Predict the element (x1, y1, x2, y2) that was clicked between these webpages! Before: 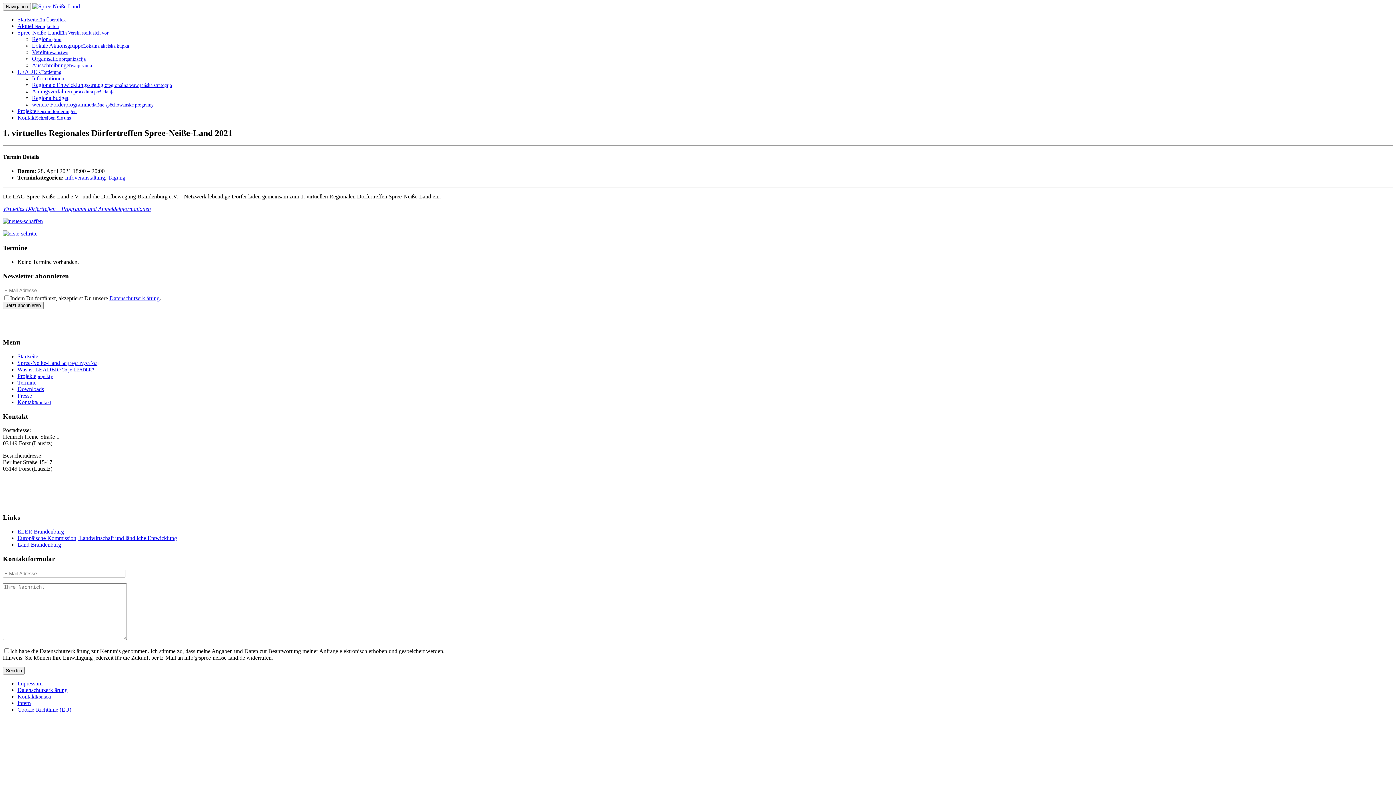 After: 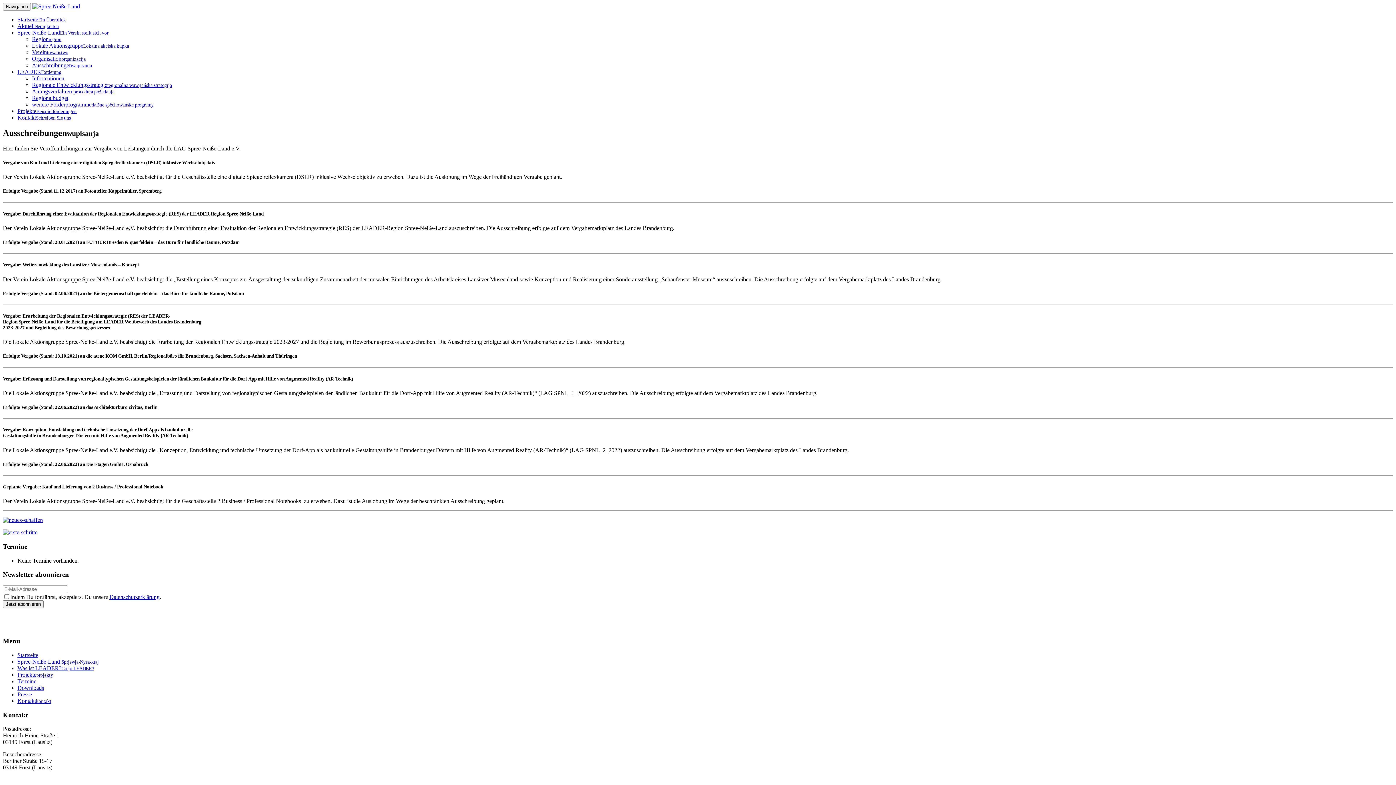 Action: bbox: (32, 62, 92, 68) label: Ausschreibungenwupisanja